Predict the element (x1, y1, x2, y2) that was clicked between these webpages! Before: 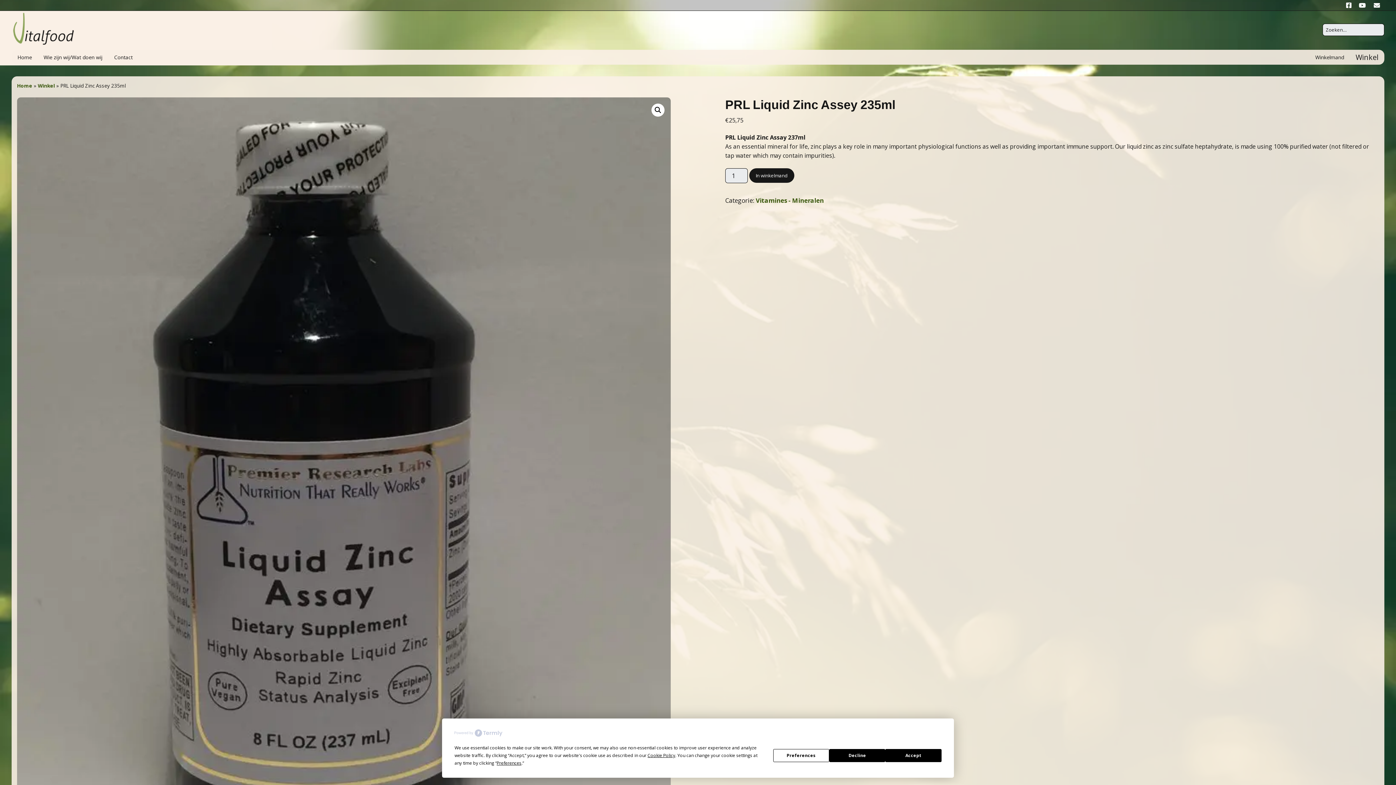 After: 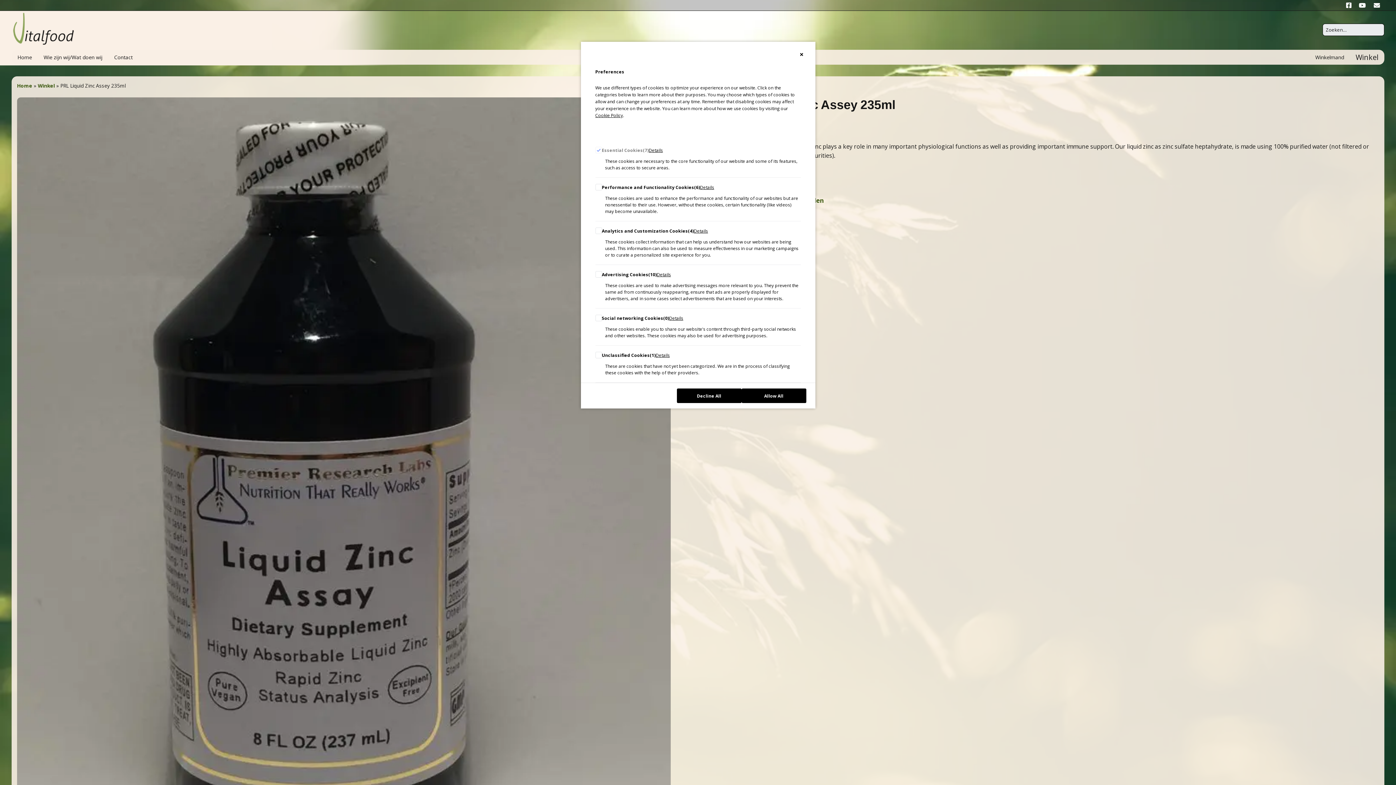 Action: label: Preferences bbox: (773, 749, 829, 762)